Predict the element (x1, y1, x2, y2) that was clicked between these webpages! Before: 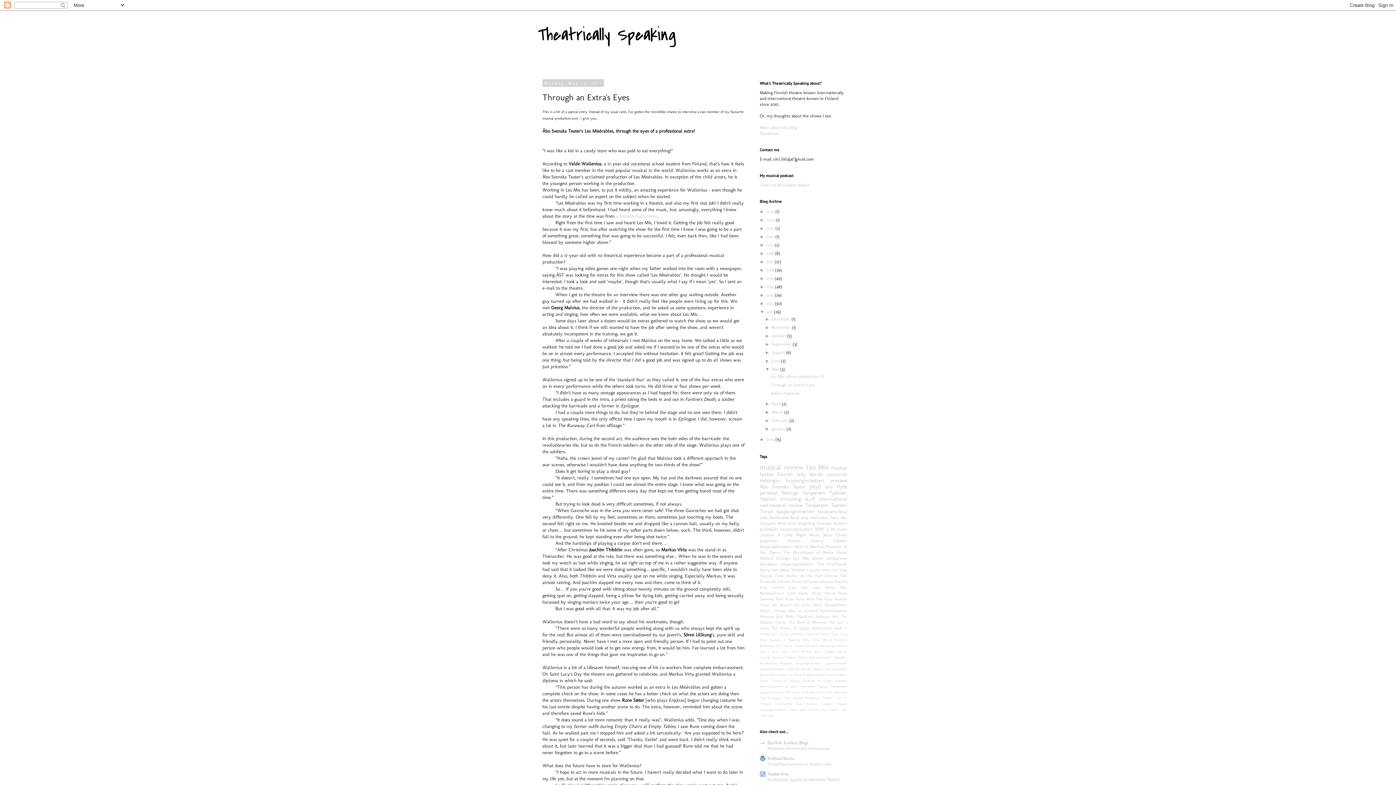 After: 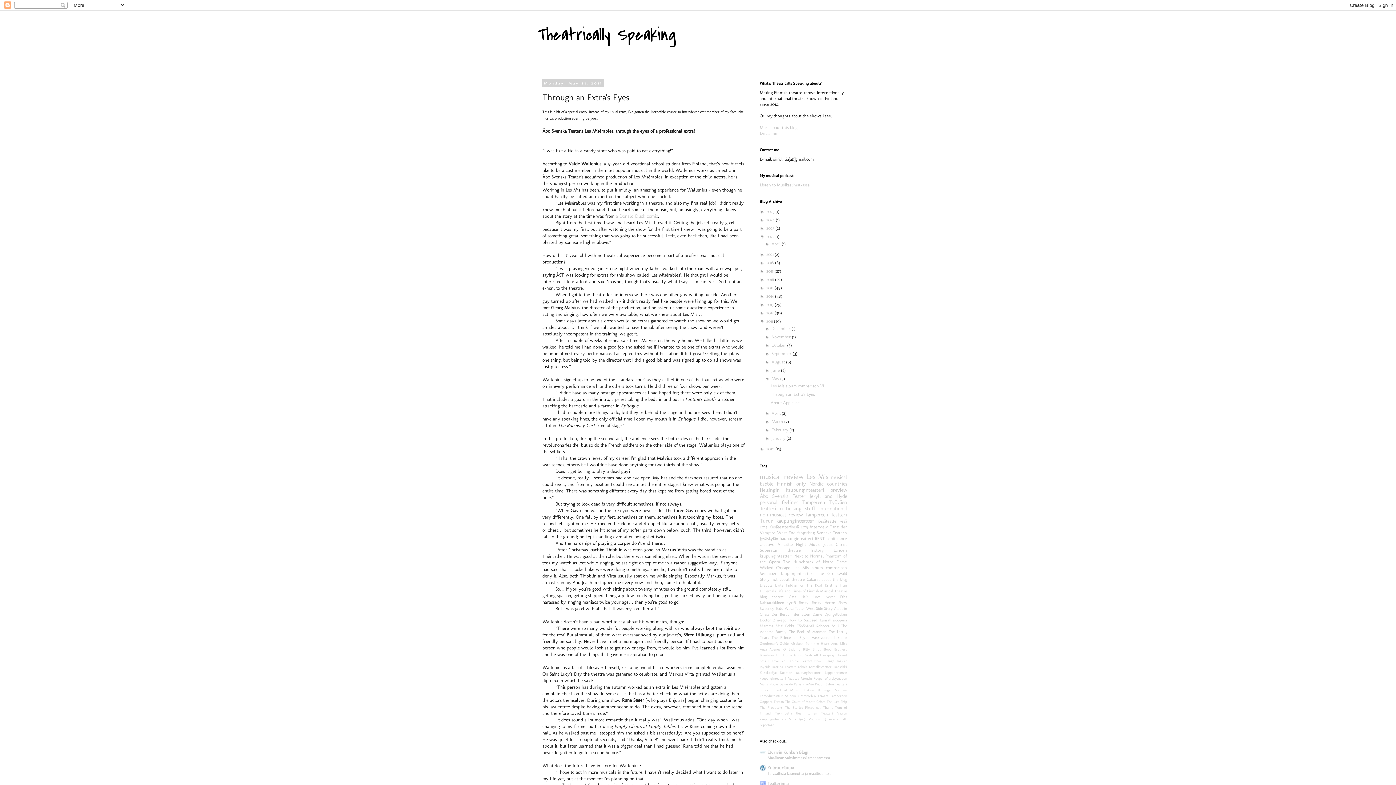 Action: bbox: (760, 234, 766, 239) label: ►  